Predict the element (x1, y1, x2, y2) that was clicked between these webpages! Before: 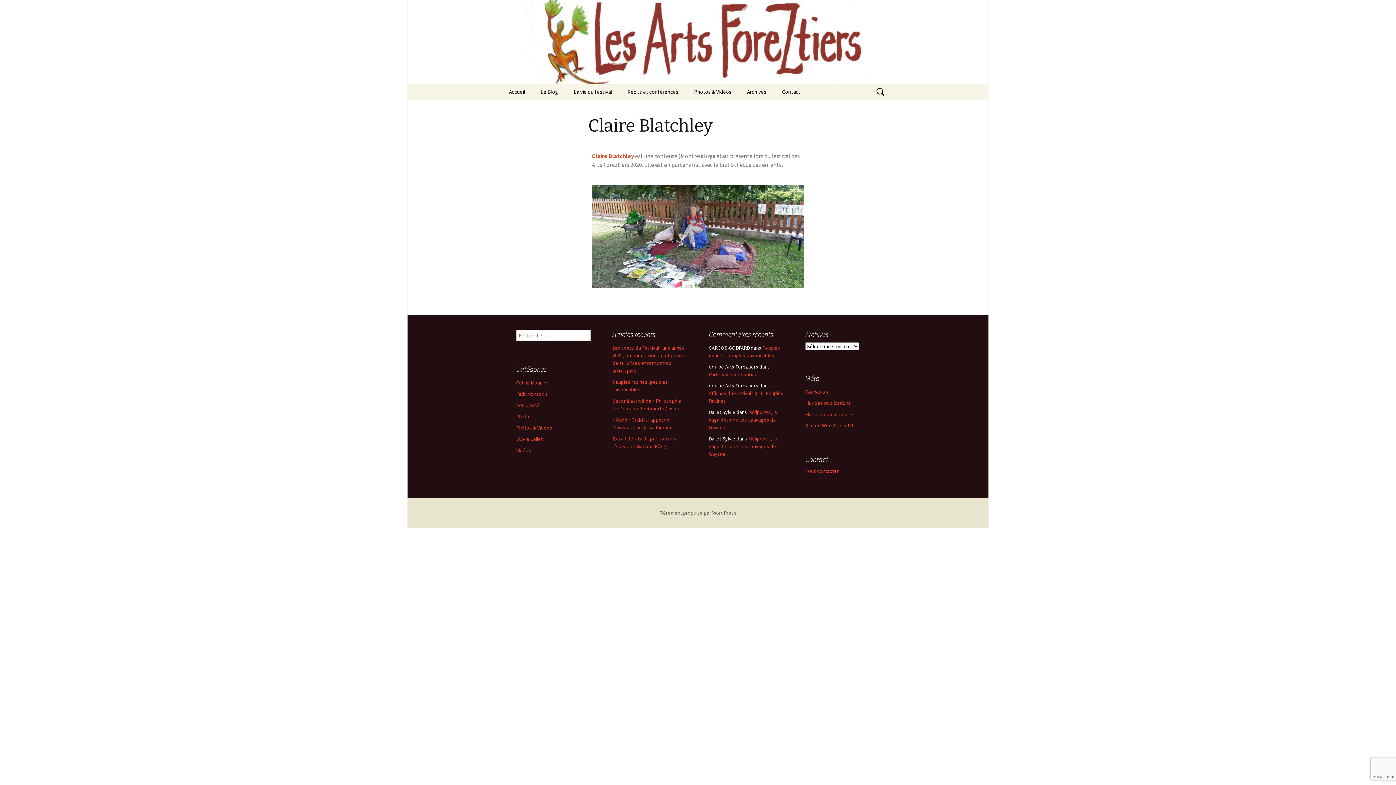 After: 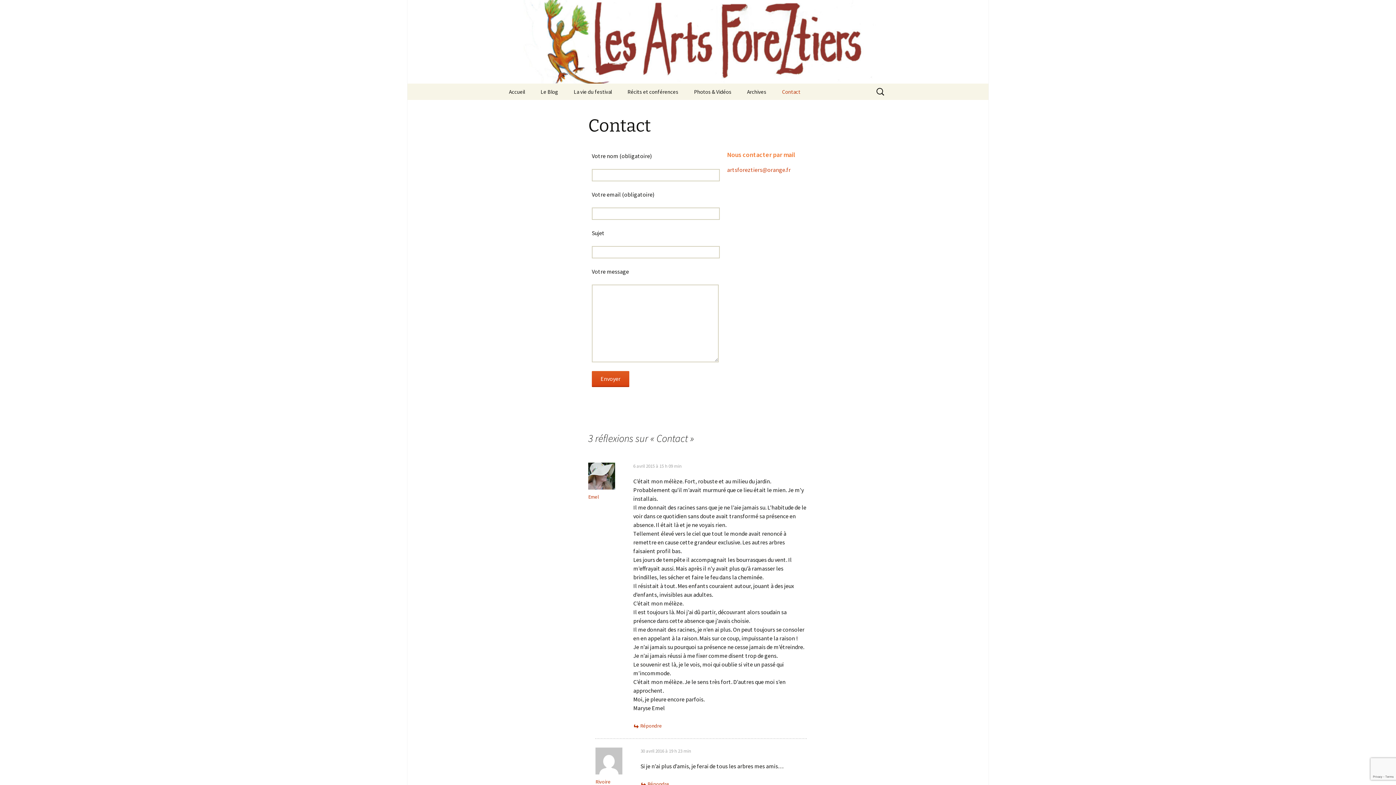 Action: bbox: (774, 83, 808, 100) label: Contact